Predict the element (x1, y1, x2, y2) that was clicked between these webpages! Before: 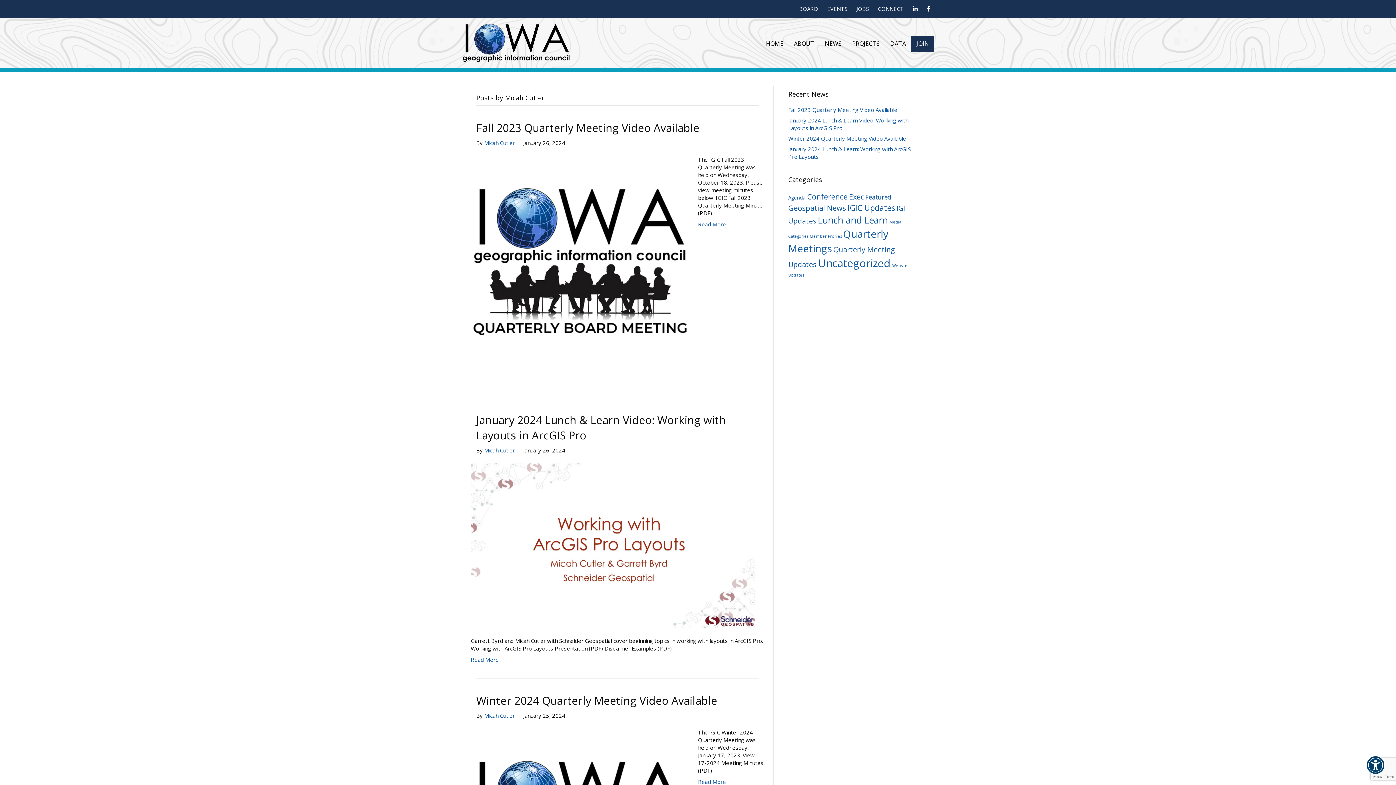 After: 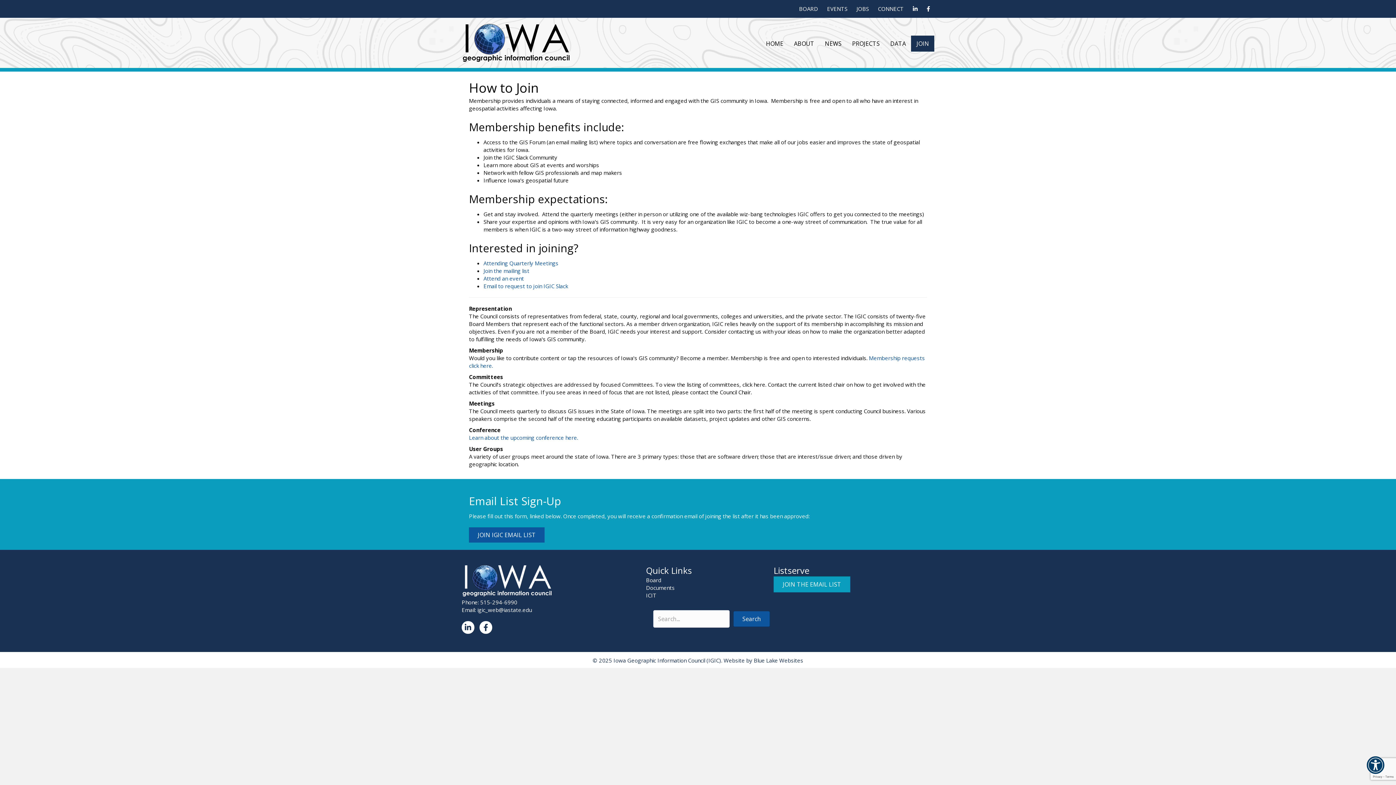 Action: label: JOIN bbox: (911, 35, 934, 51)